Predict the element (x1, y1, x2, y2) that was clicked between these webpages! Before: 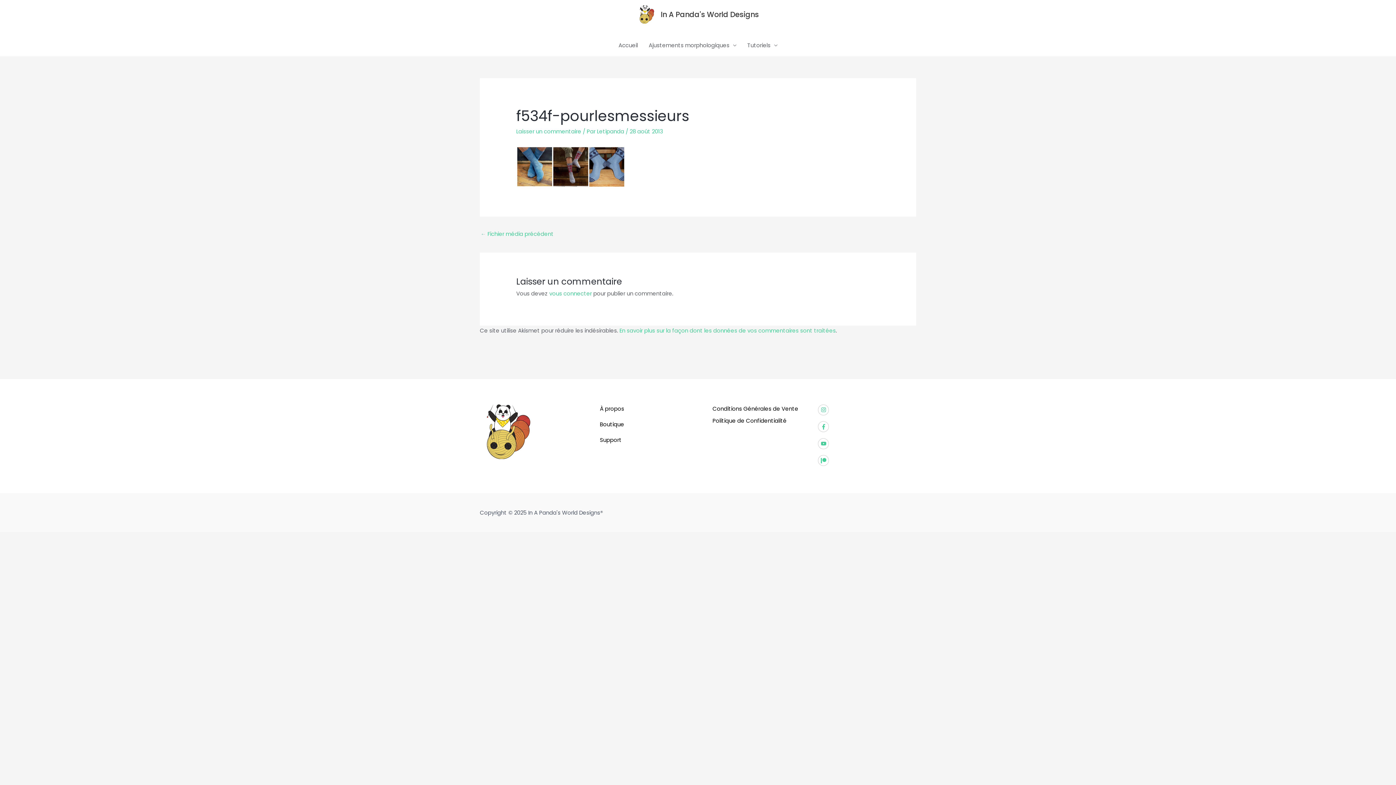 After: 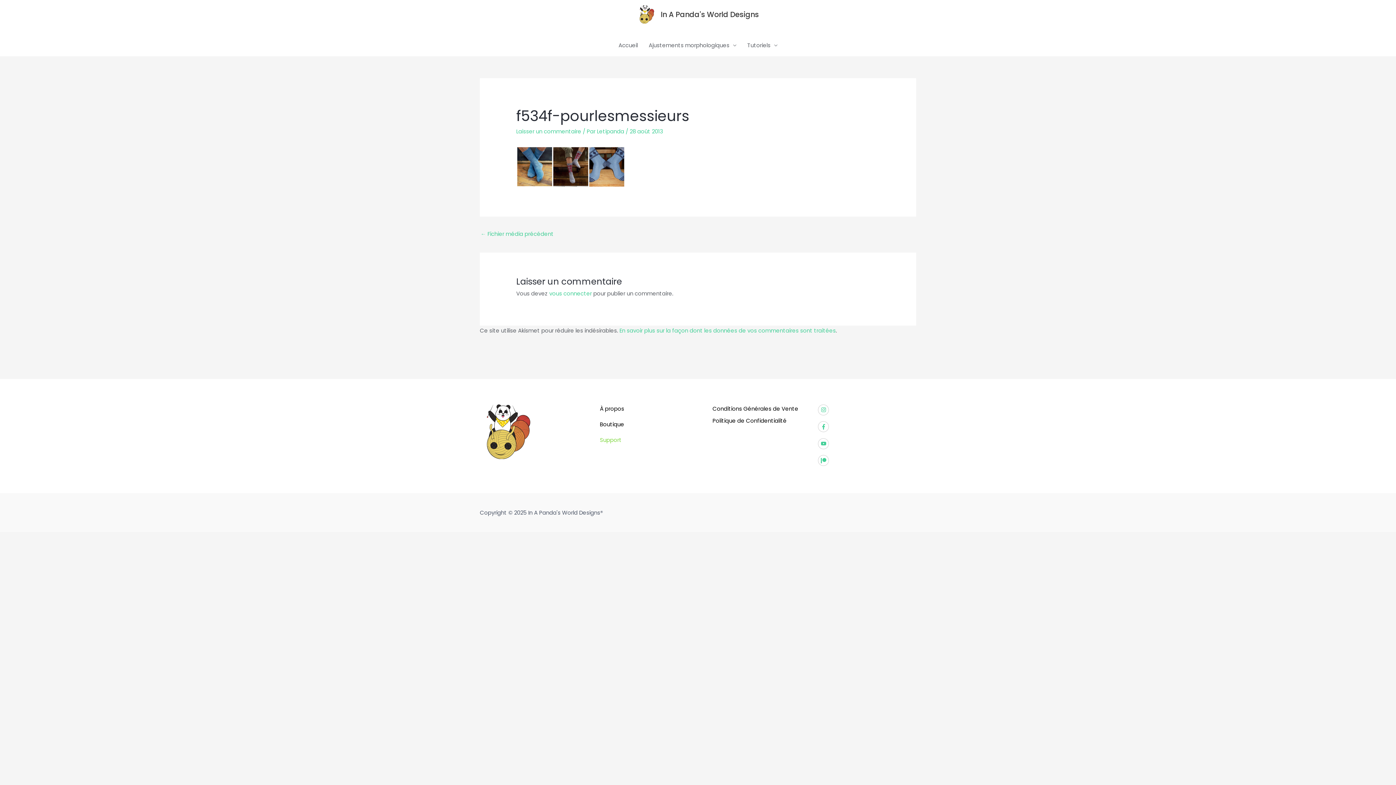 Action: label: Support bbox: (592, 435, 621, 444)